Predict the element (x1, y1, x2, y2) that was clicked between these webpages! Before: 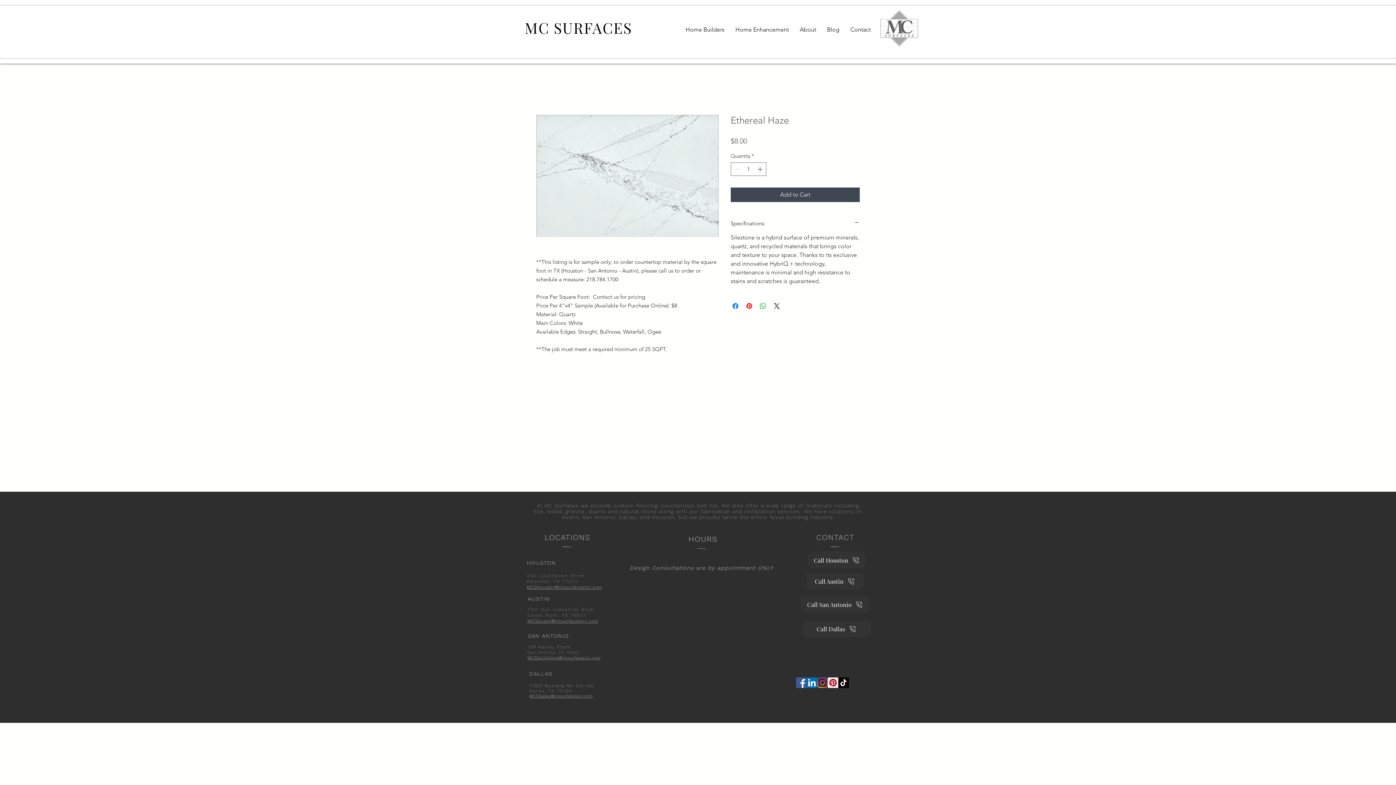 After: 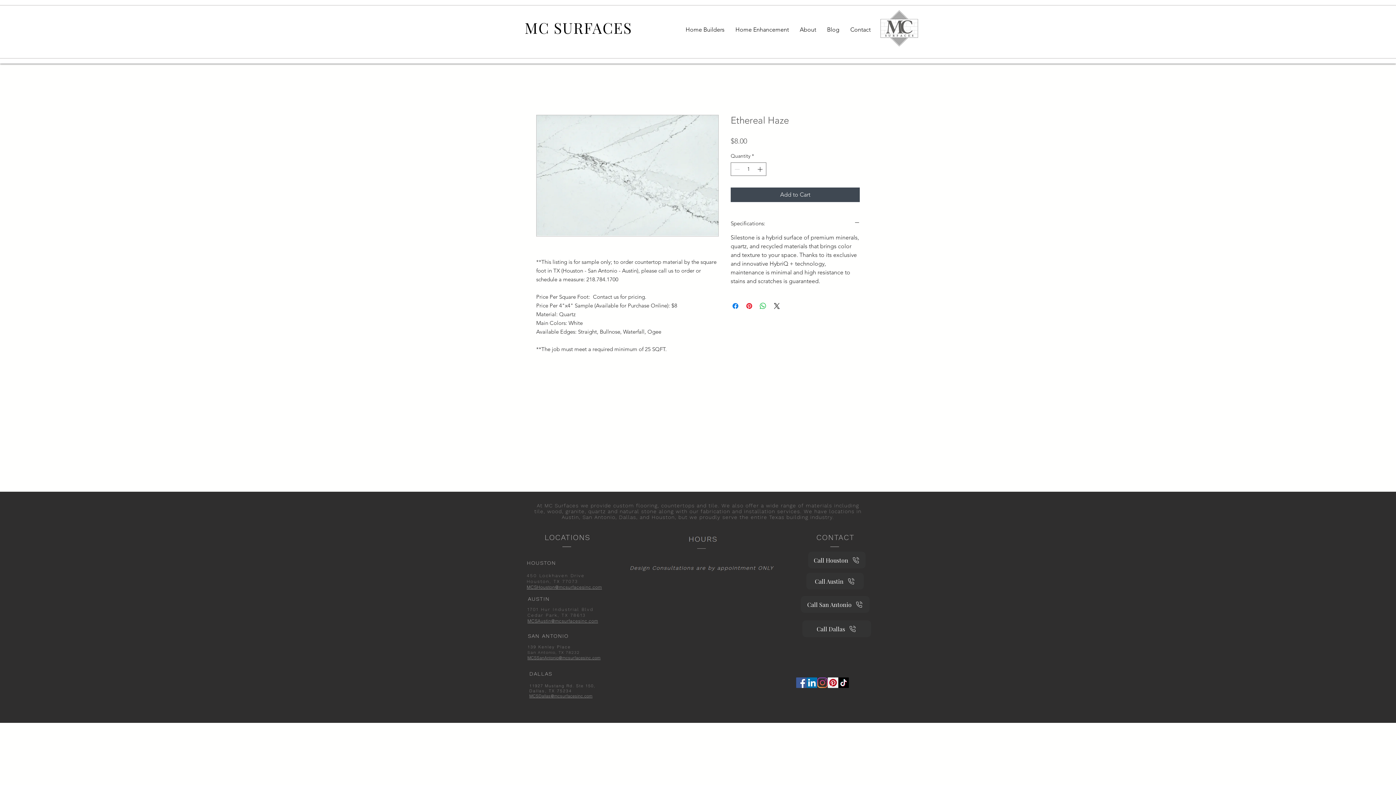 Action: label: MCSAustin@mcsurfacesinc.com bbox: (527, 618, 598, 624)